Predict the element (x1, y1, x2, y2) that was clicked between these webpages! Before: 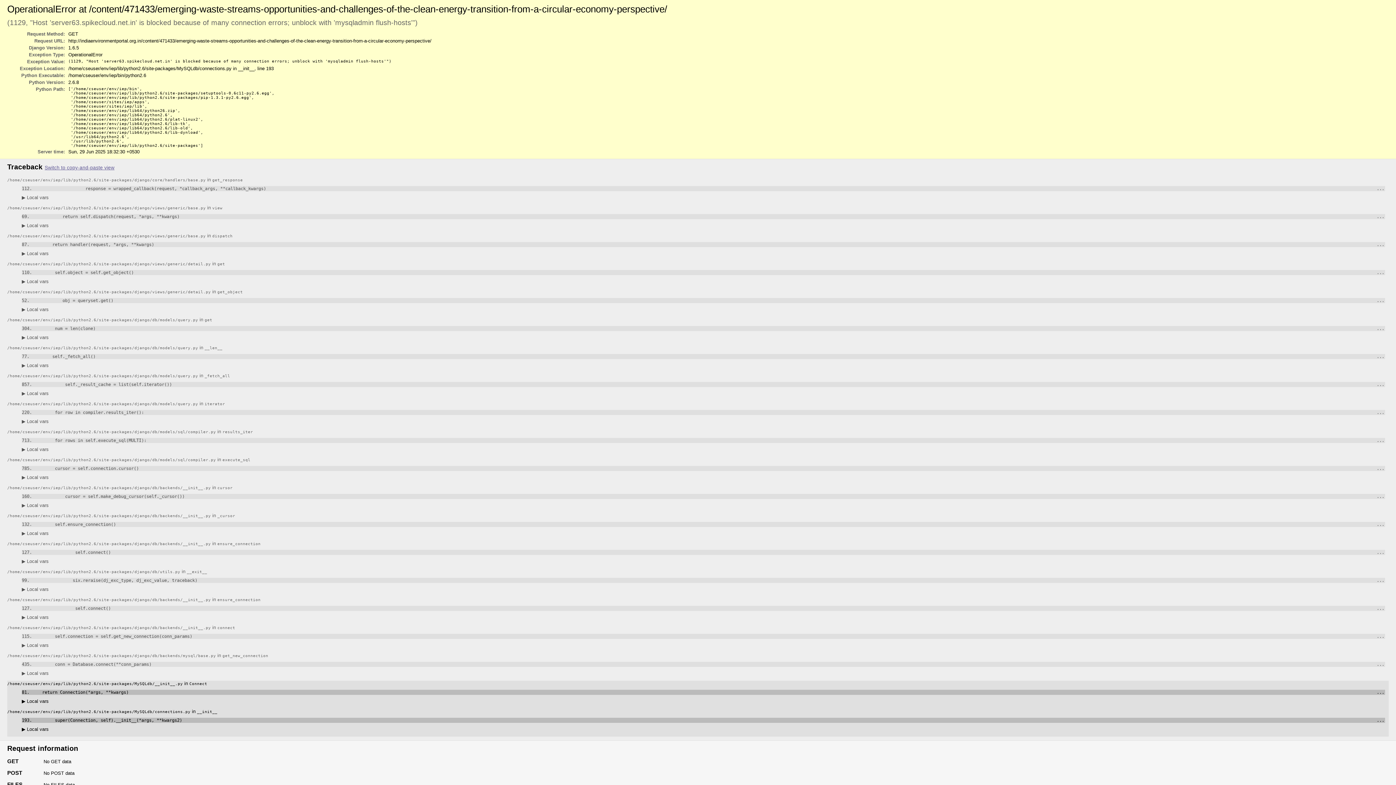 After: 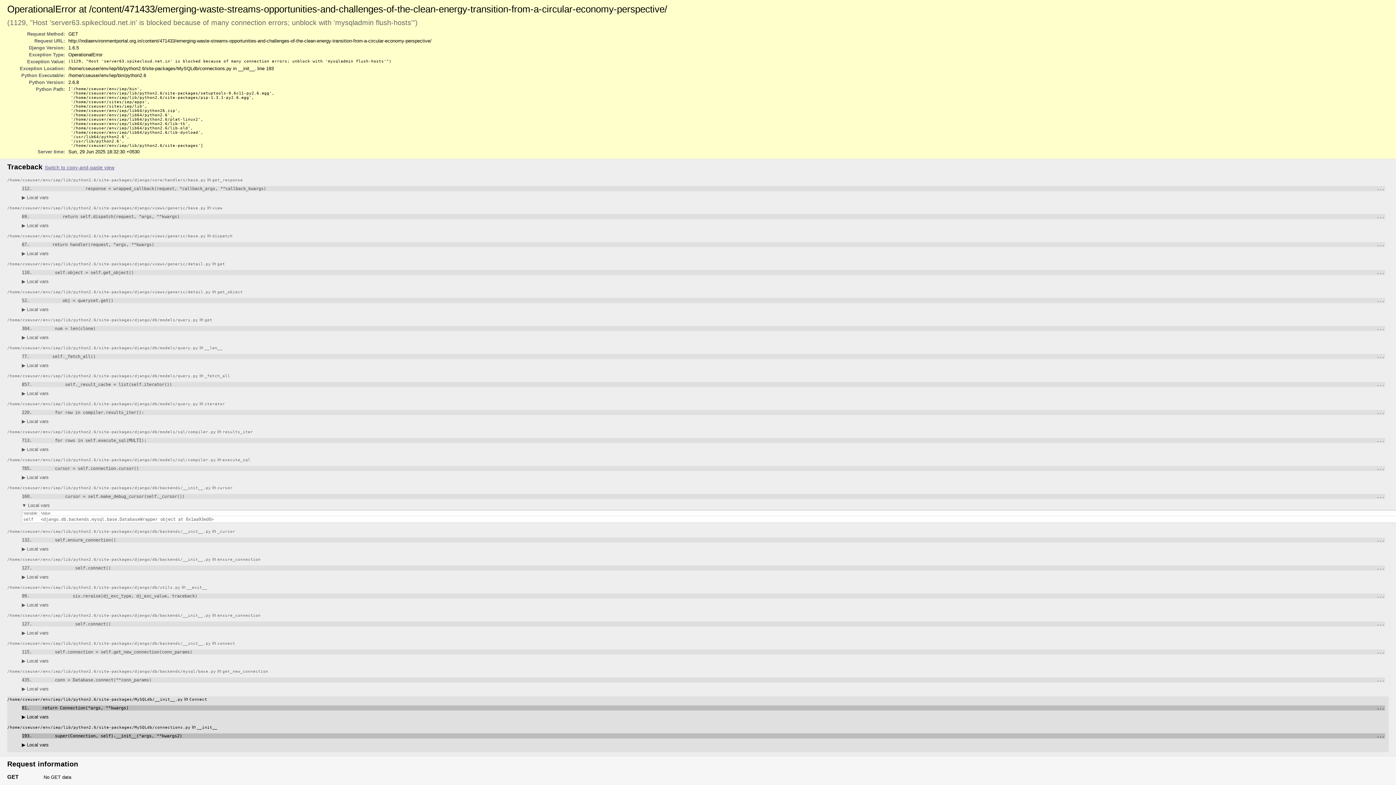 Action: bbox: (21, 502, 48, 508) label: ▶ Local vars